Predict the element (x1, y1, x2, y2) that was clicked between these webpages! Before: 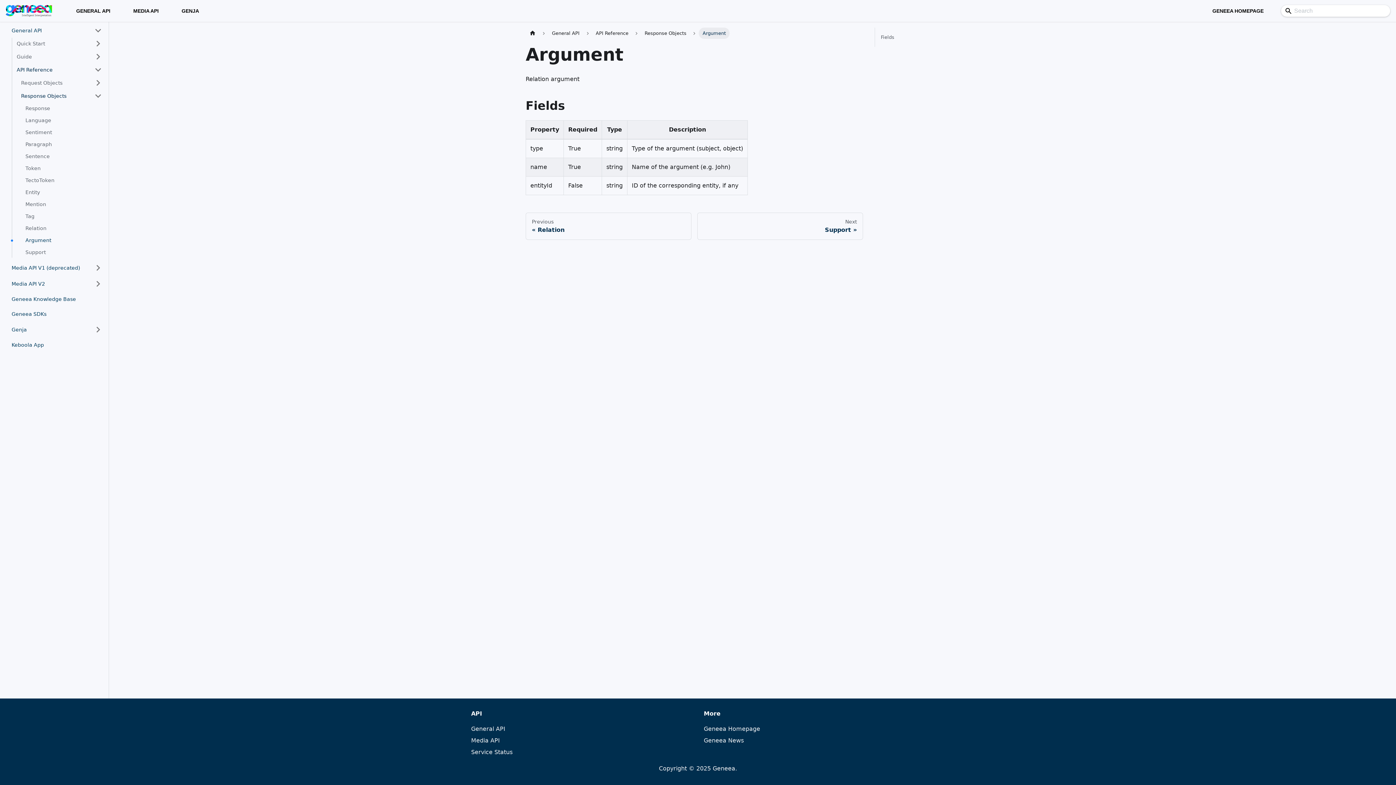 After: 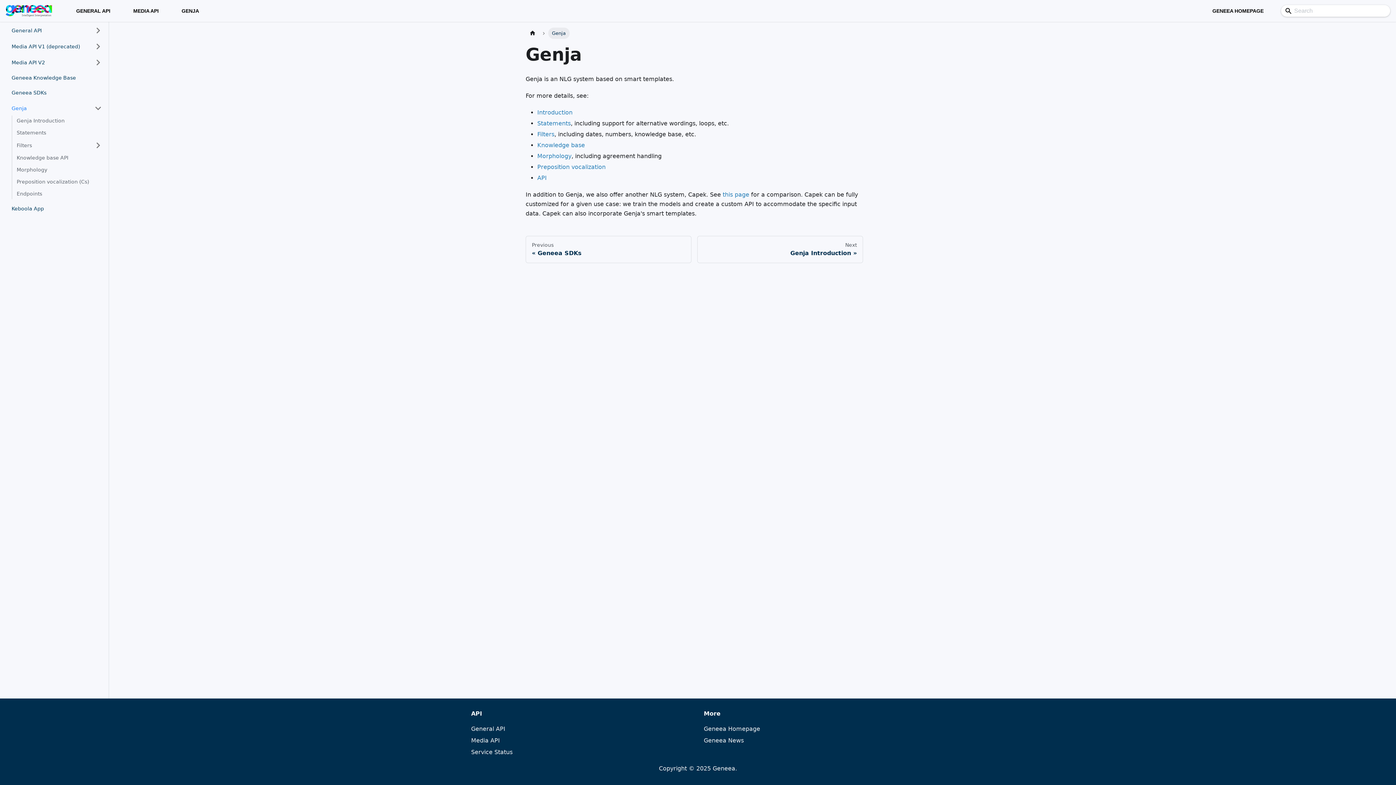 Action: bbox: (11, 324, 90, 335) label: Genja